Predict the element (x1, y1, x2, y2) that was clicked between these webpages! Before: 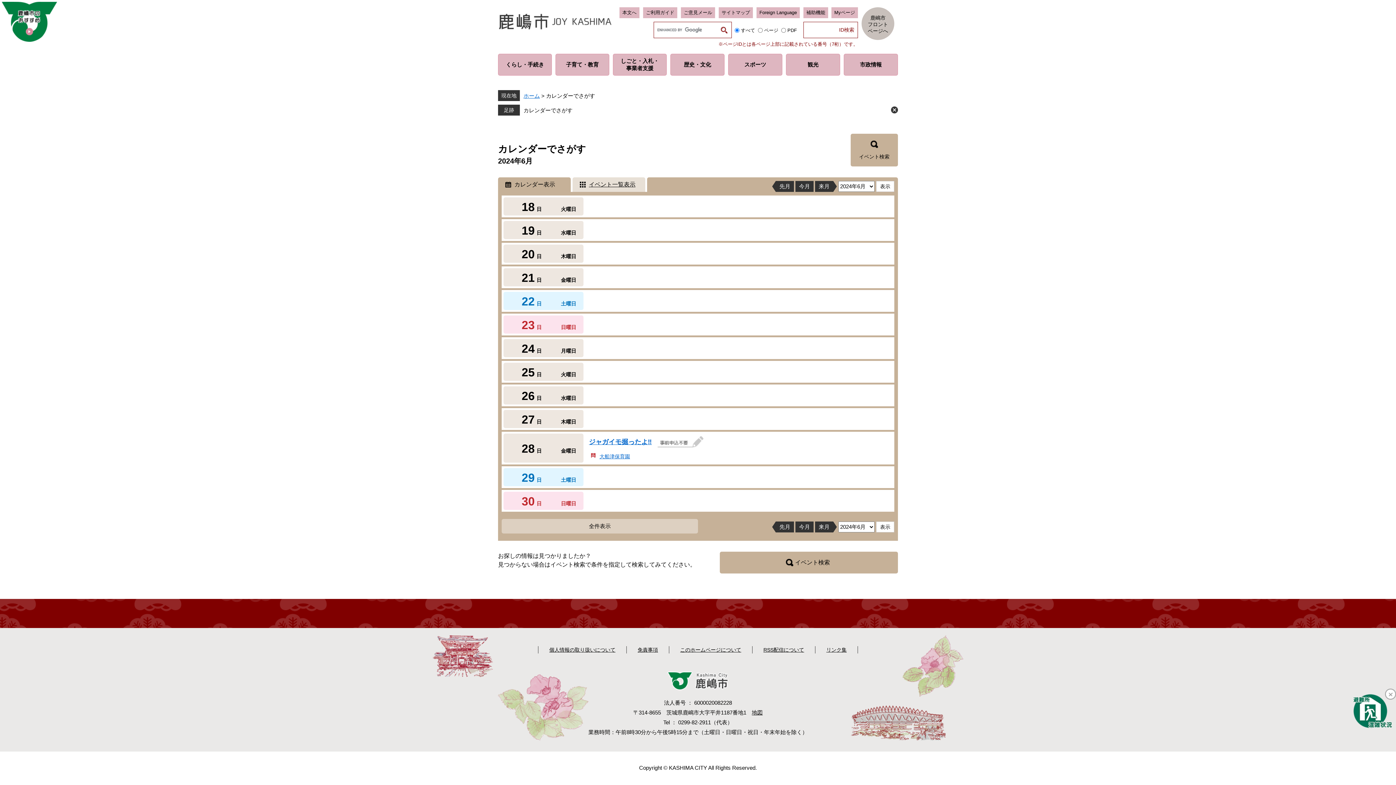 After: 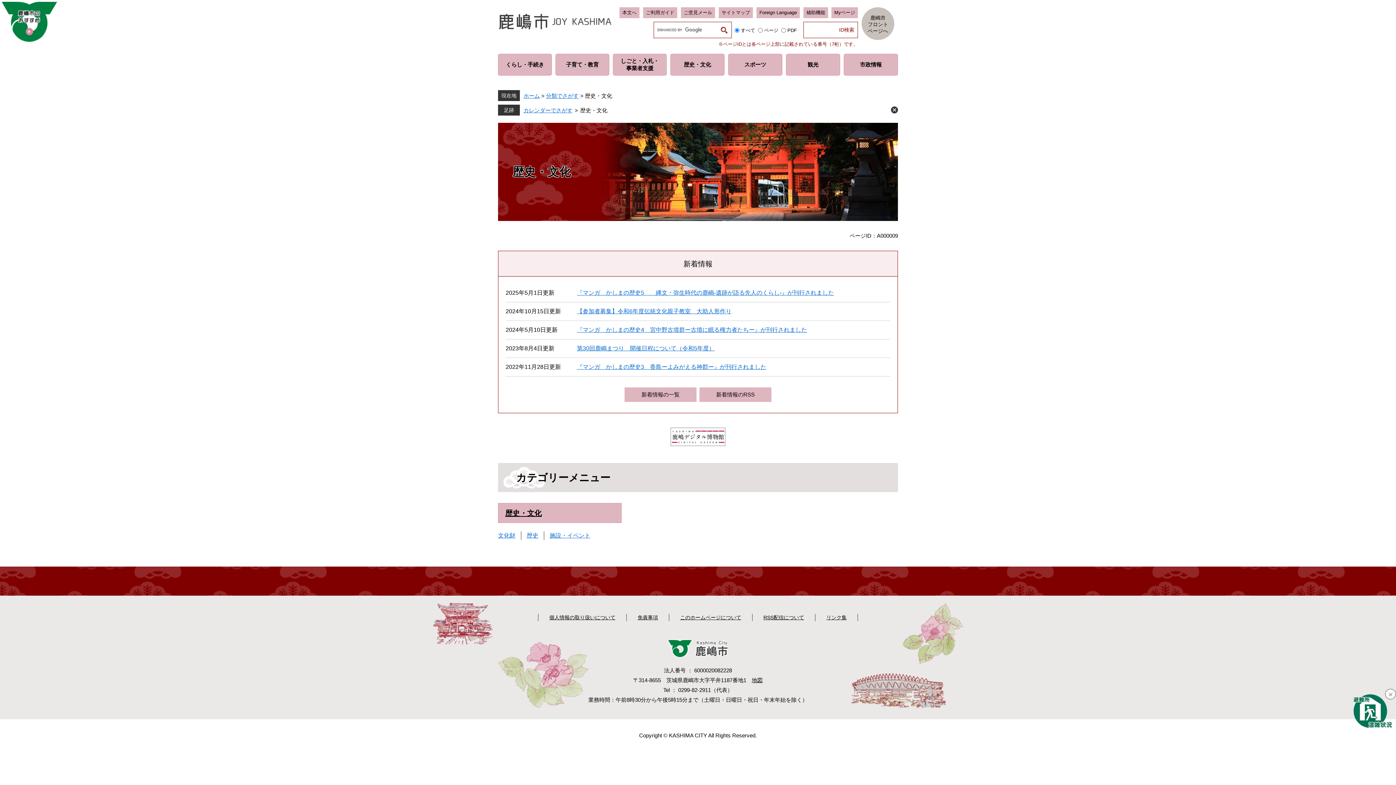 Action: bbox: (670, 53, 724, 75) label: 歴史・文化